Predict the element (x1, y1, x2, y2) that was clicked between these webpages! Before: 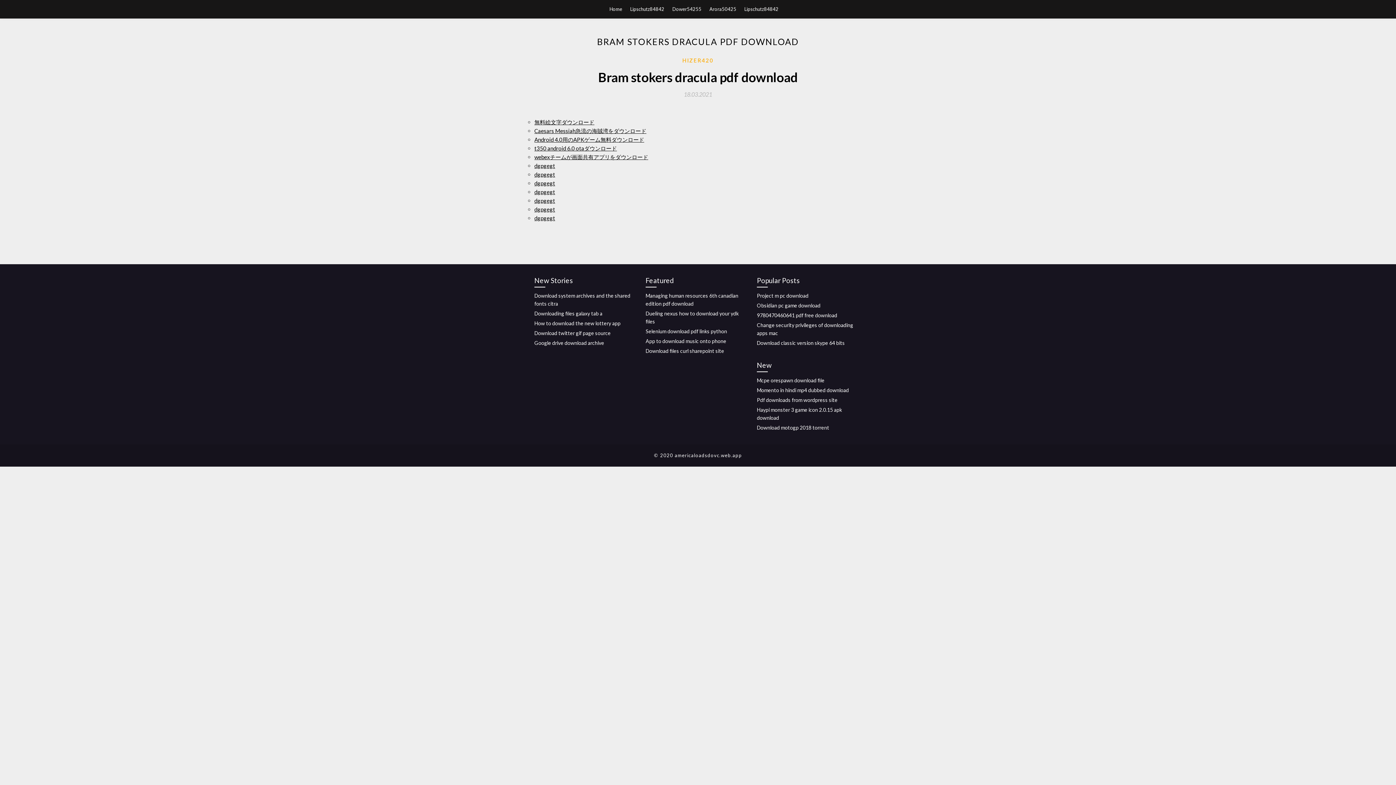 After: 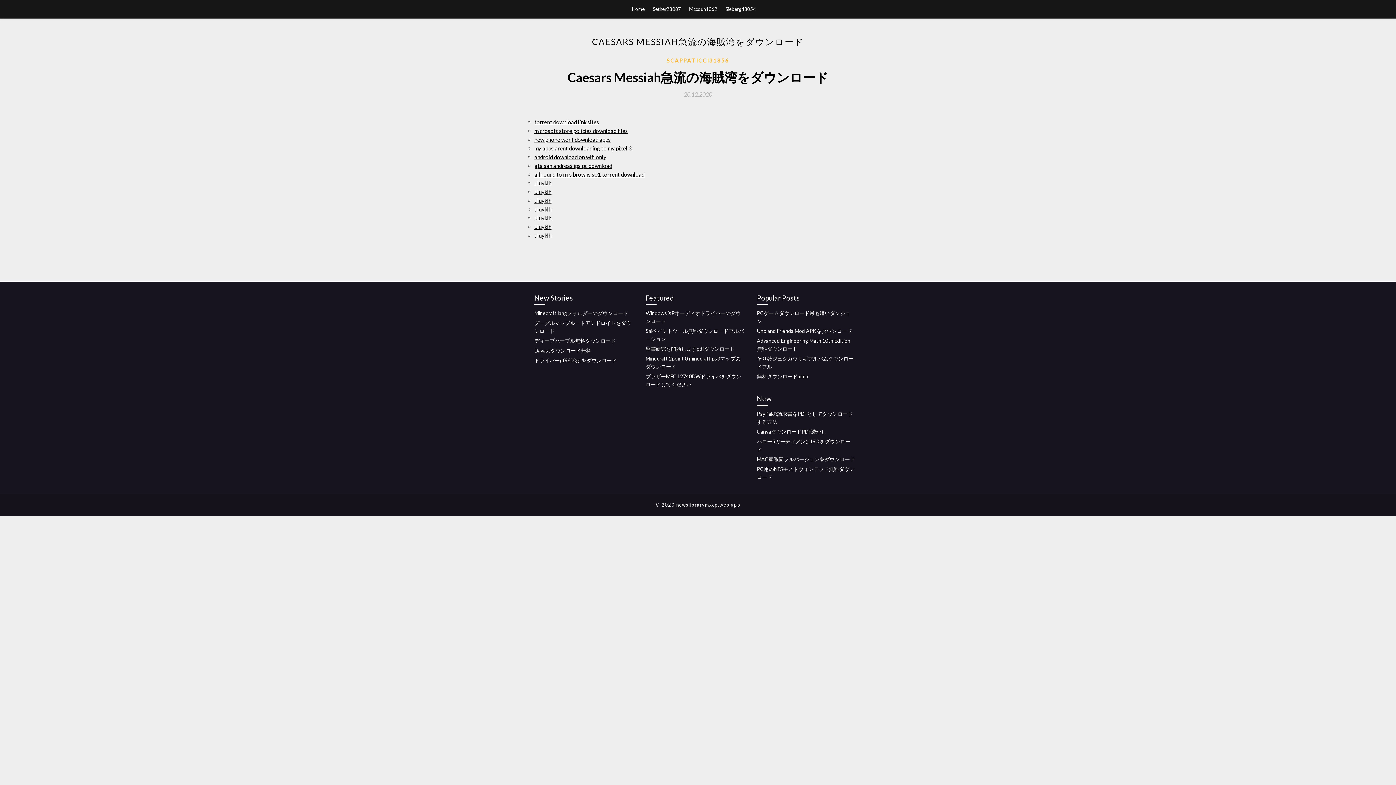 Action: label: Caesars Messiah急流の海賊湾をダウンロード bbox: (534, 127, 646, 134)